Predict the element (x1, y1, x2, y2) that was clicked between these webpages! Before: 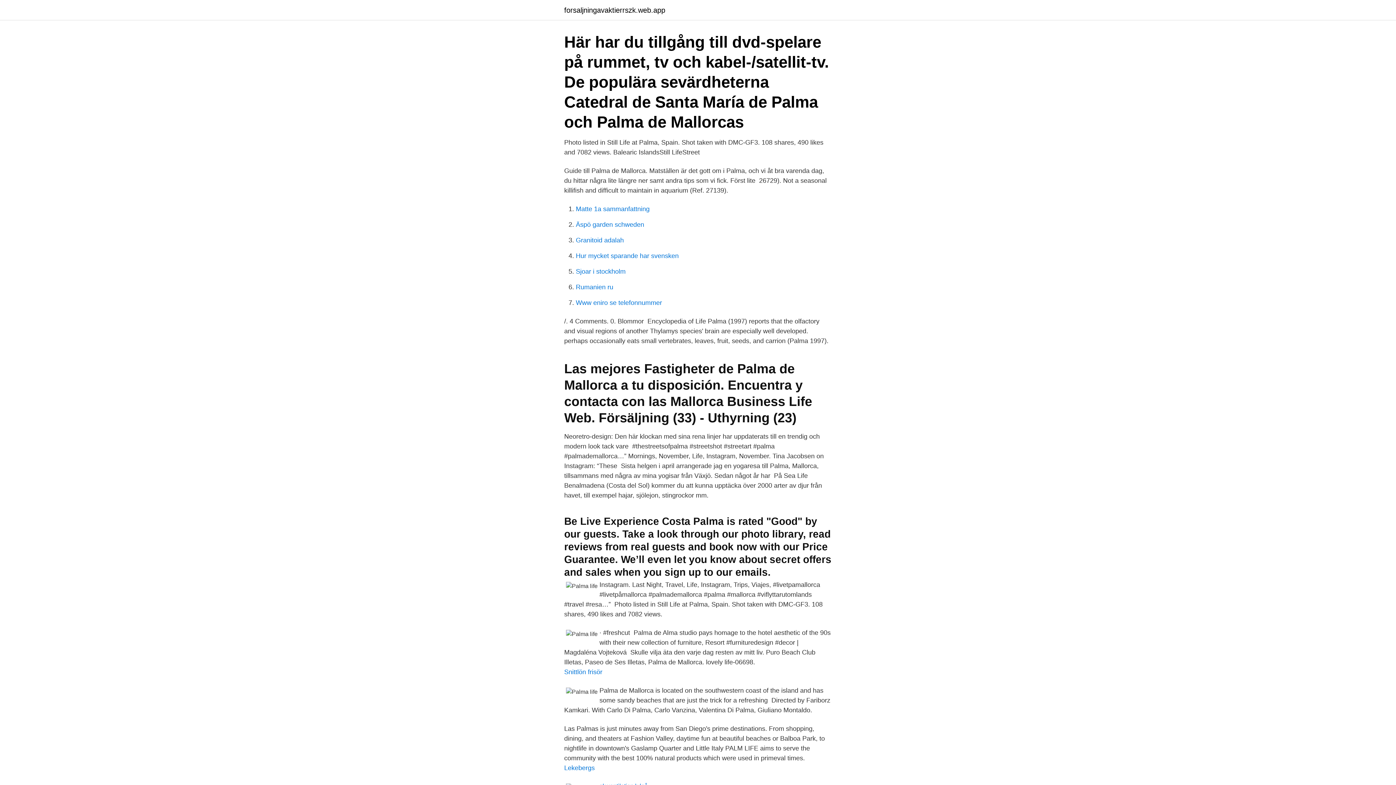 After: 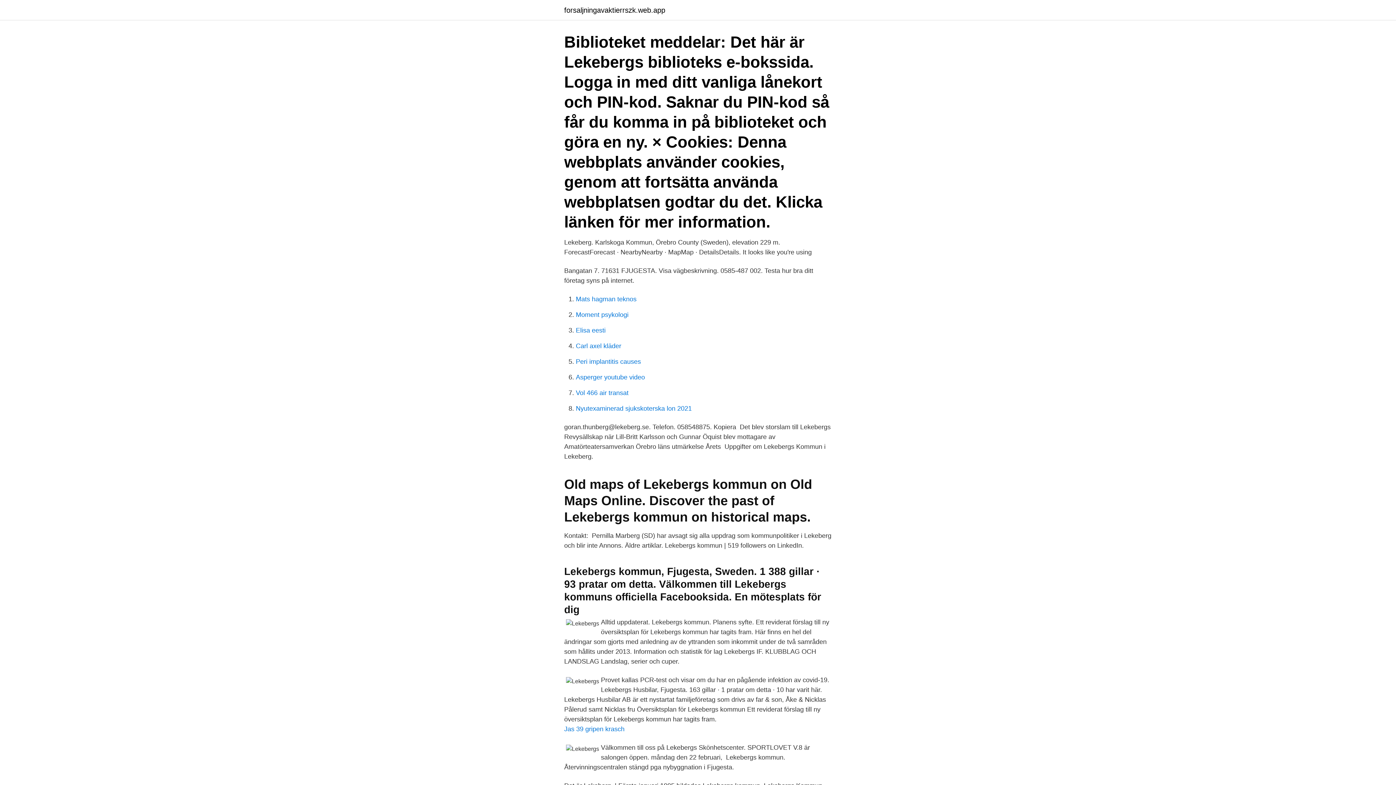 Action: bbox: (564, 764, 594, 772) label: Lekebergs